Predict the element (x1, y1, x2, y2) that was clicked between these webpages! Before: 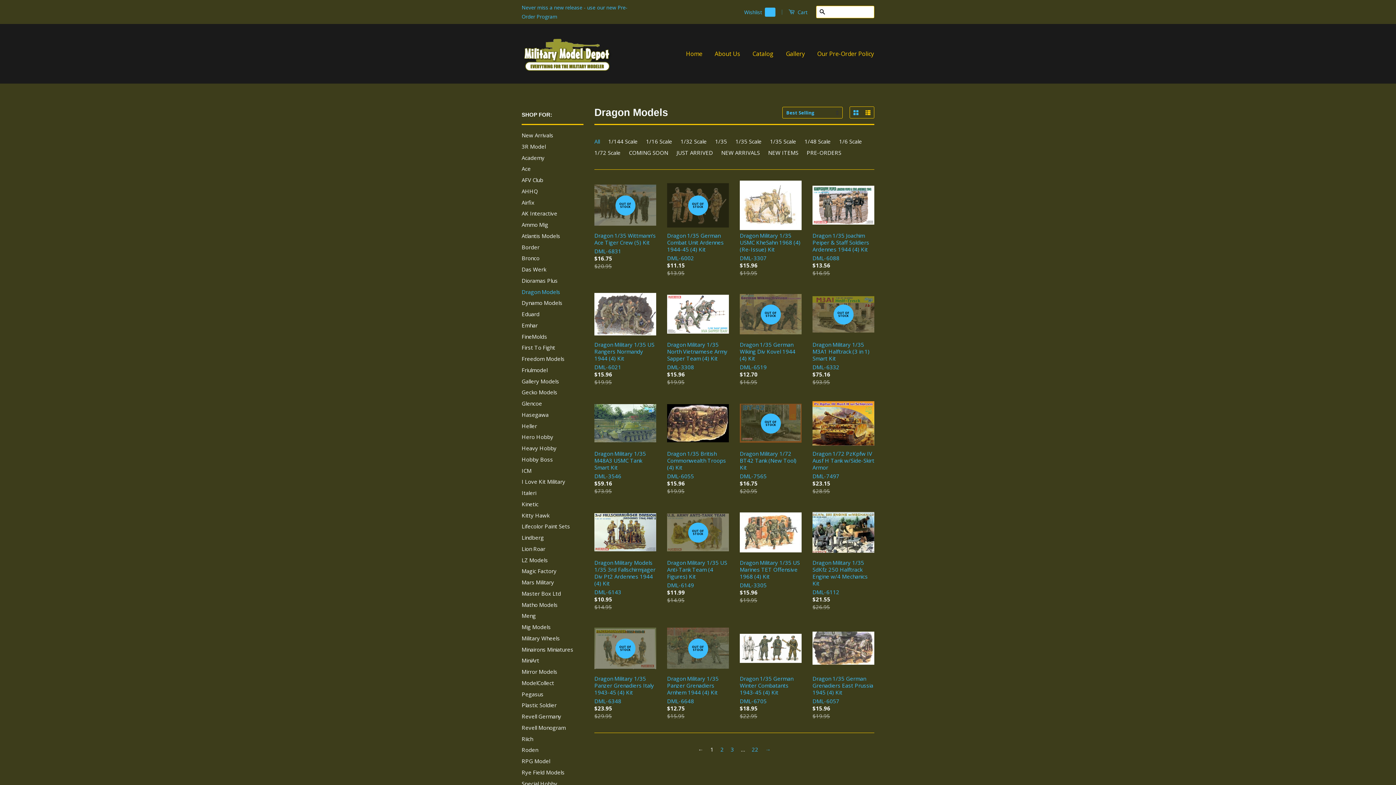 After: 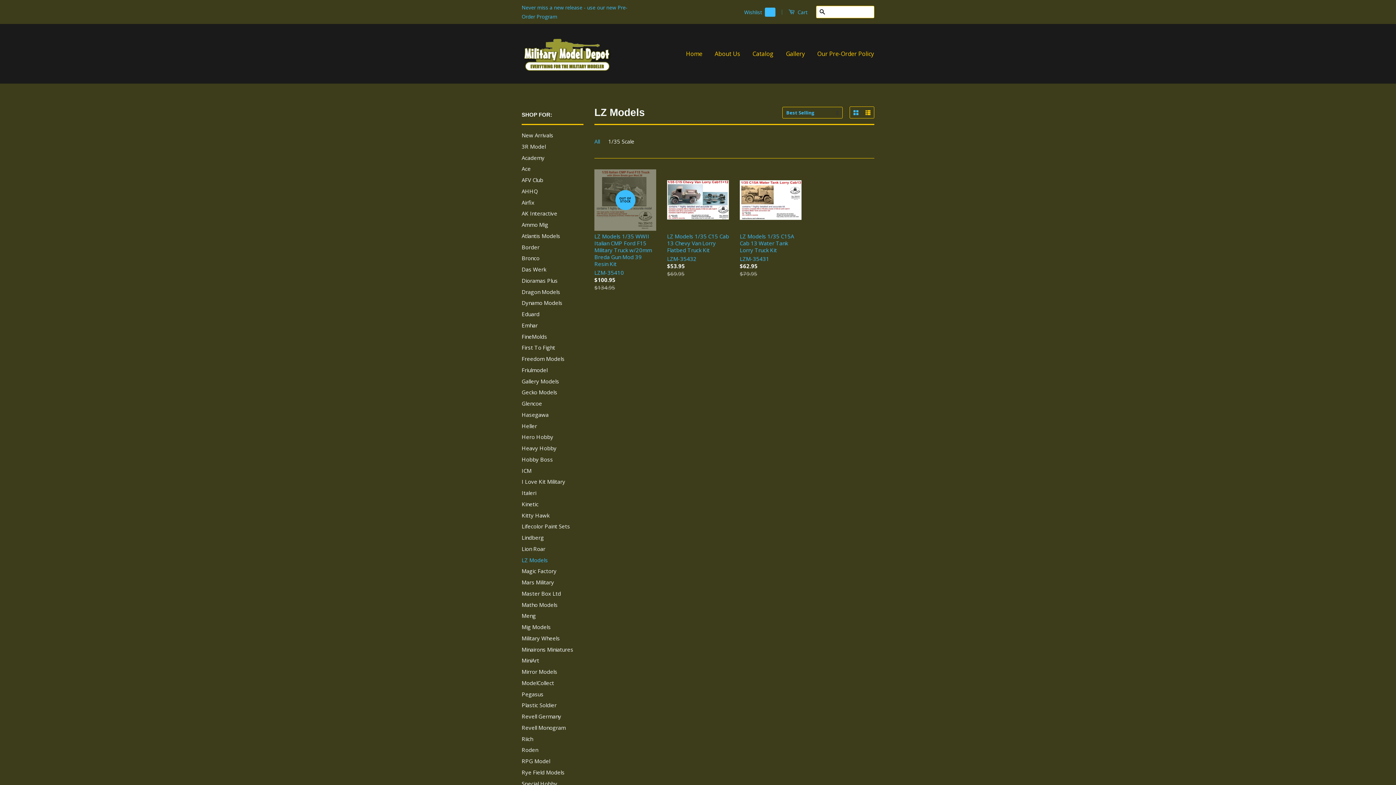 Action: label: LZ Models bbox: (521, 556, 548, 563)